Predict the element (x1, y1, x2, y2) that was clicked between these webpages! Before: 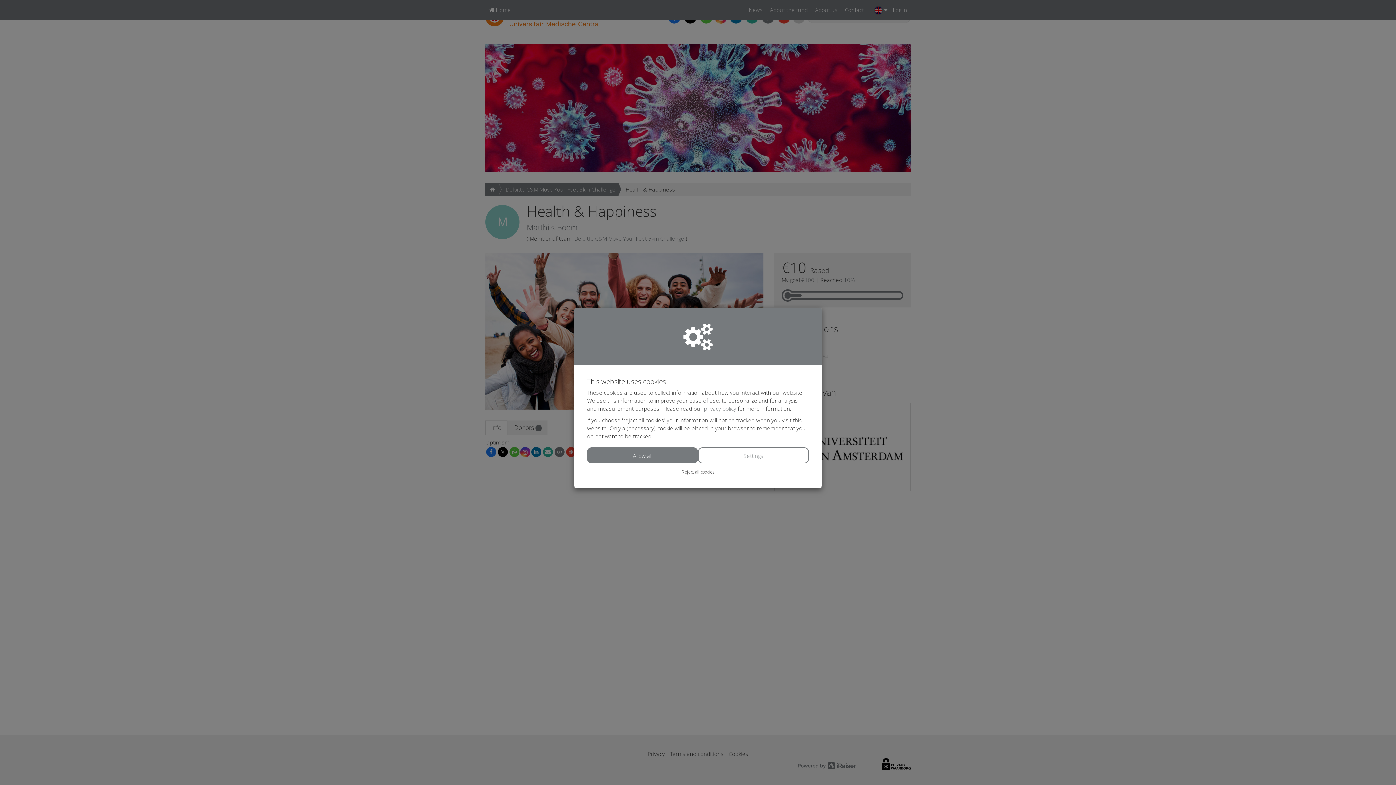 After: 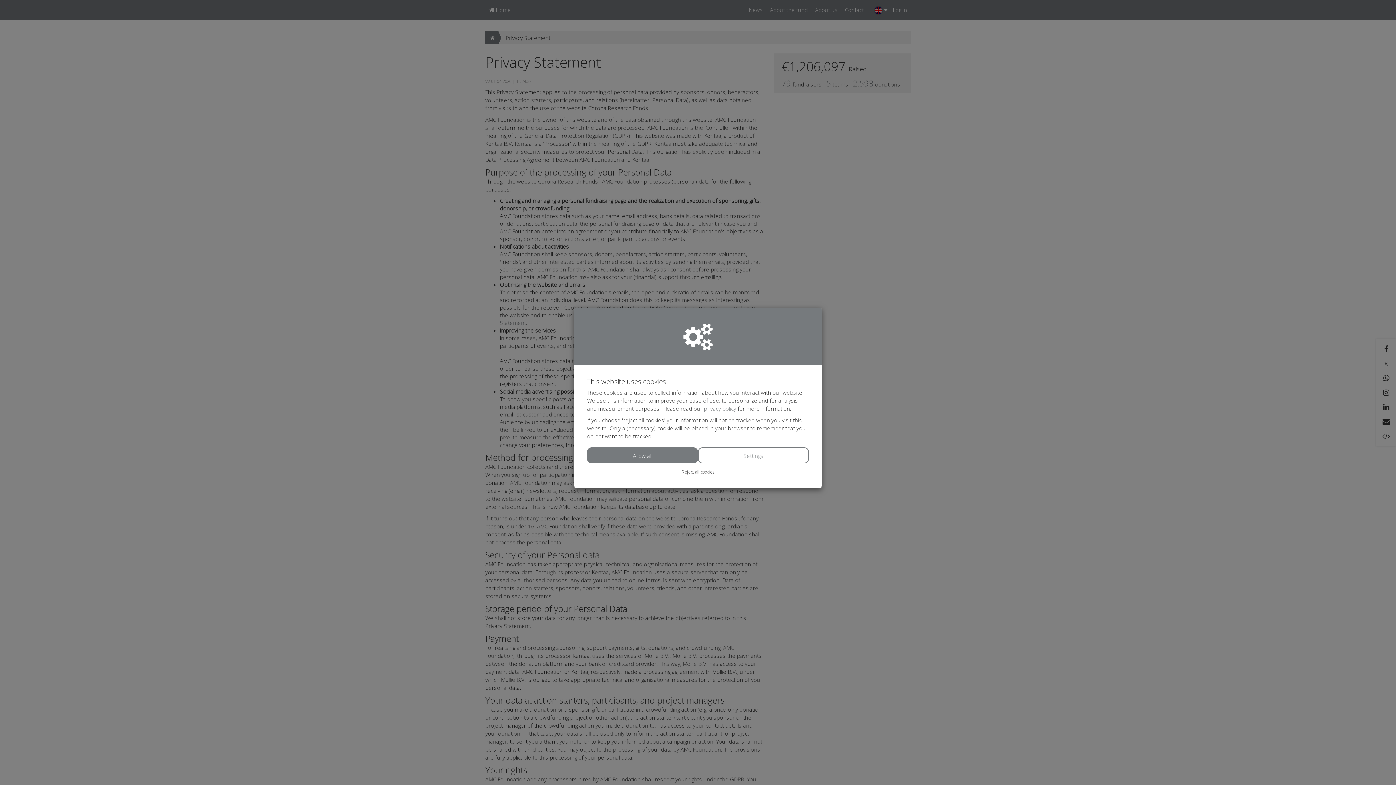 Action: label: privacy policy bbox: (704, 405, 736, 412)